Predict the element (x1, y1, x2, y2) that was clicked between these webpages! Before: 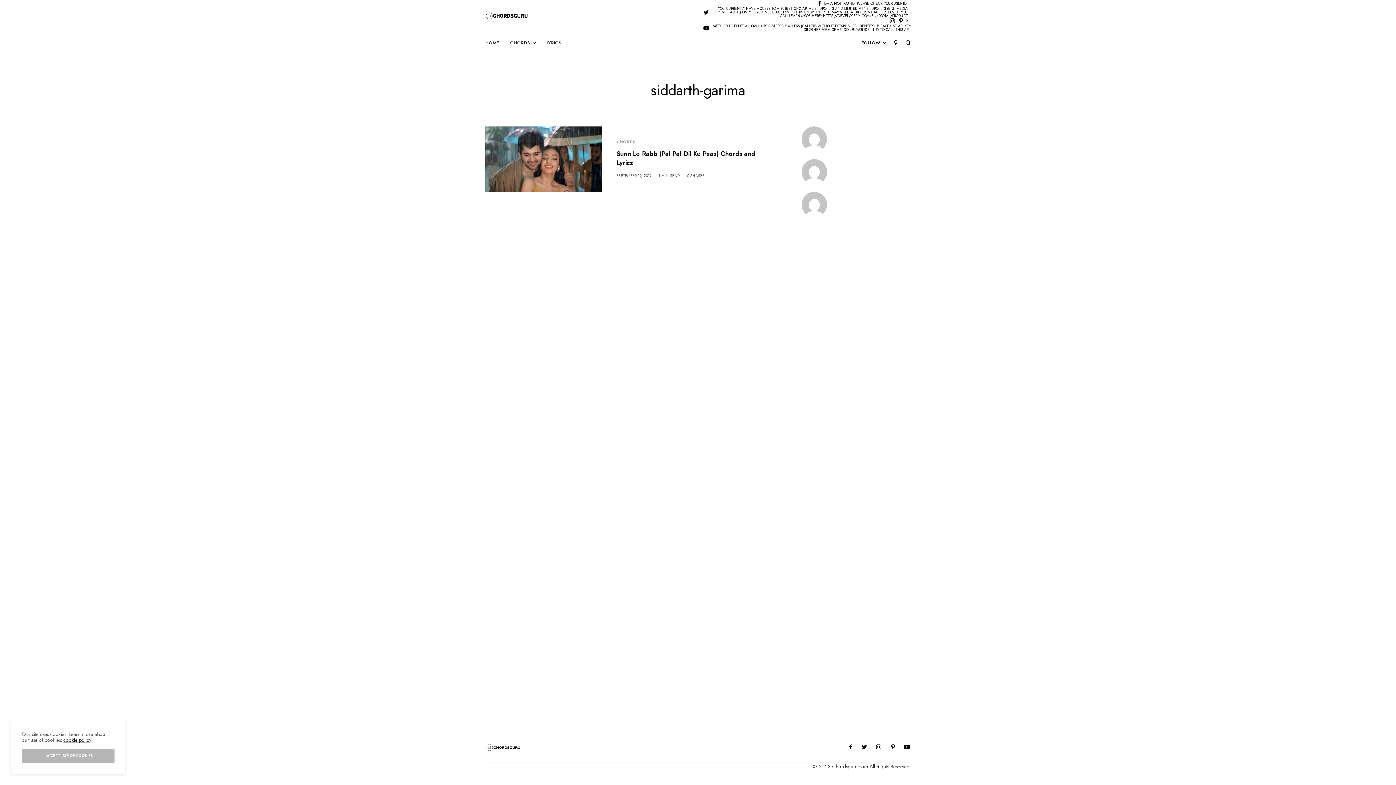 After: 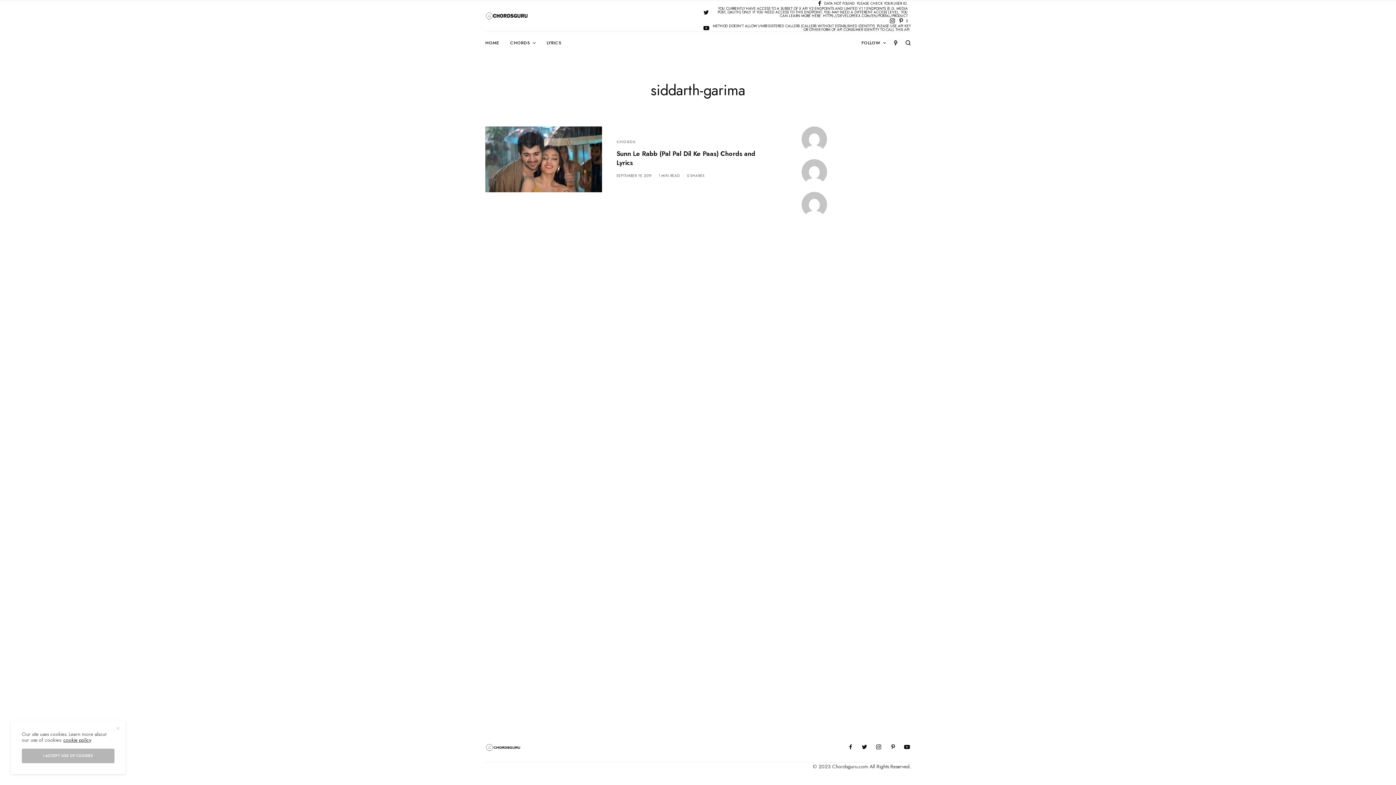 Action: bbox: (63, 736, 91, 744) label: cookie policy